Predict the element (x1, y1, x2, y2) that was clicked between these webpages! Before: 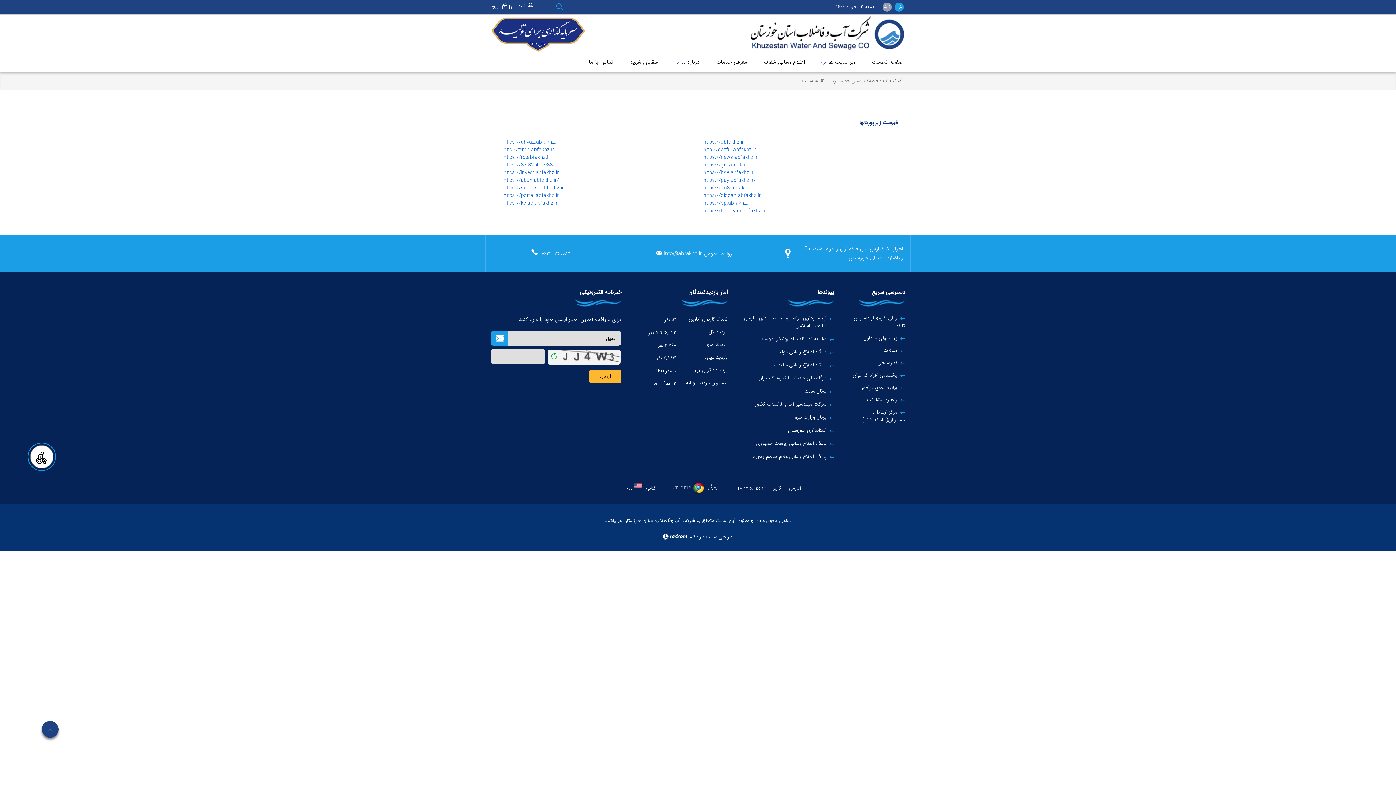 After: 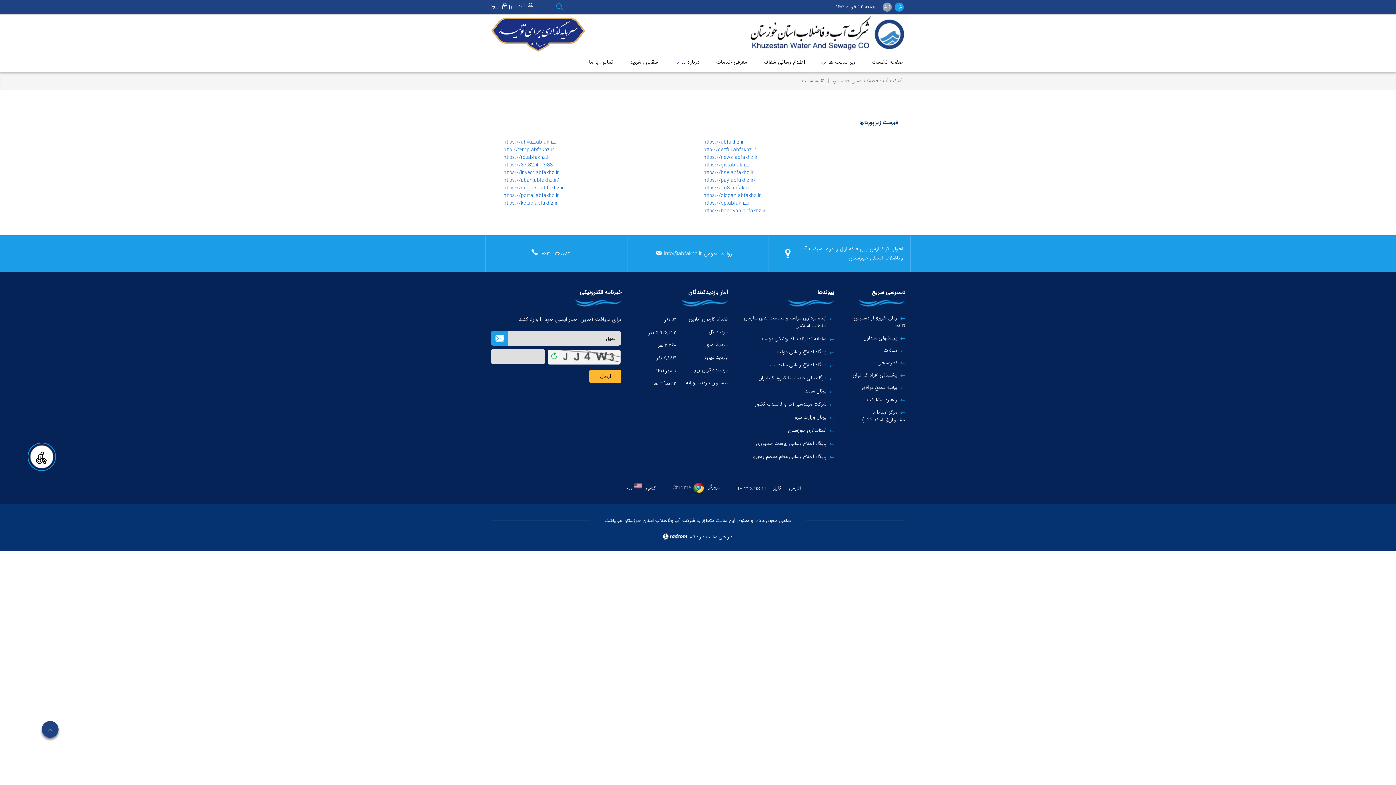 Action: label: radcom bbox: (663, 533, 688, 541)